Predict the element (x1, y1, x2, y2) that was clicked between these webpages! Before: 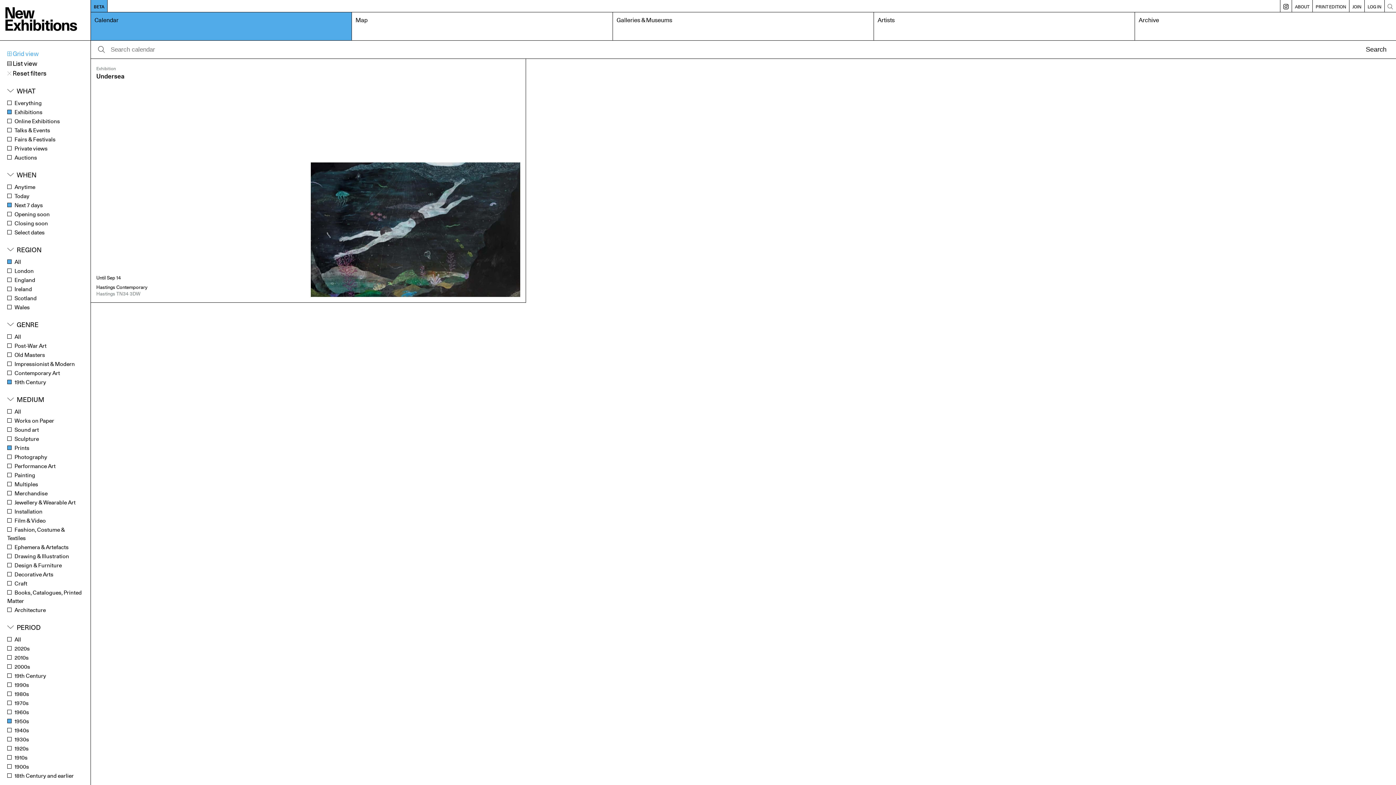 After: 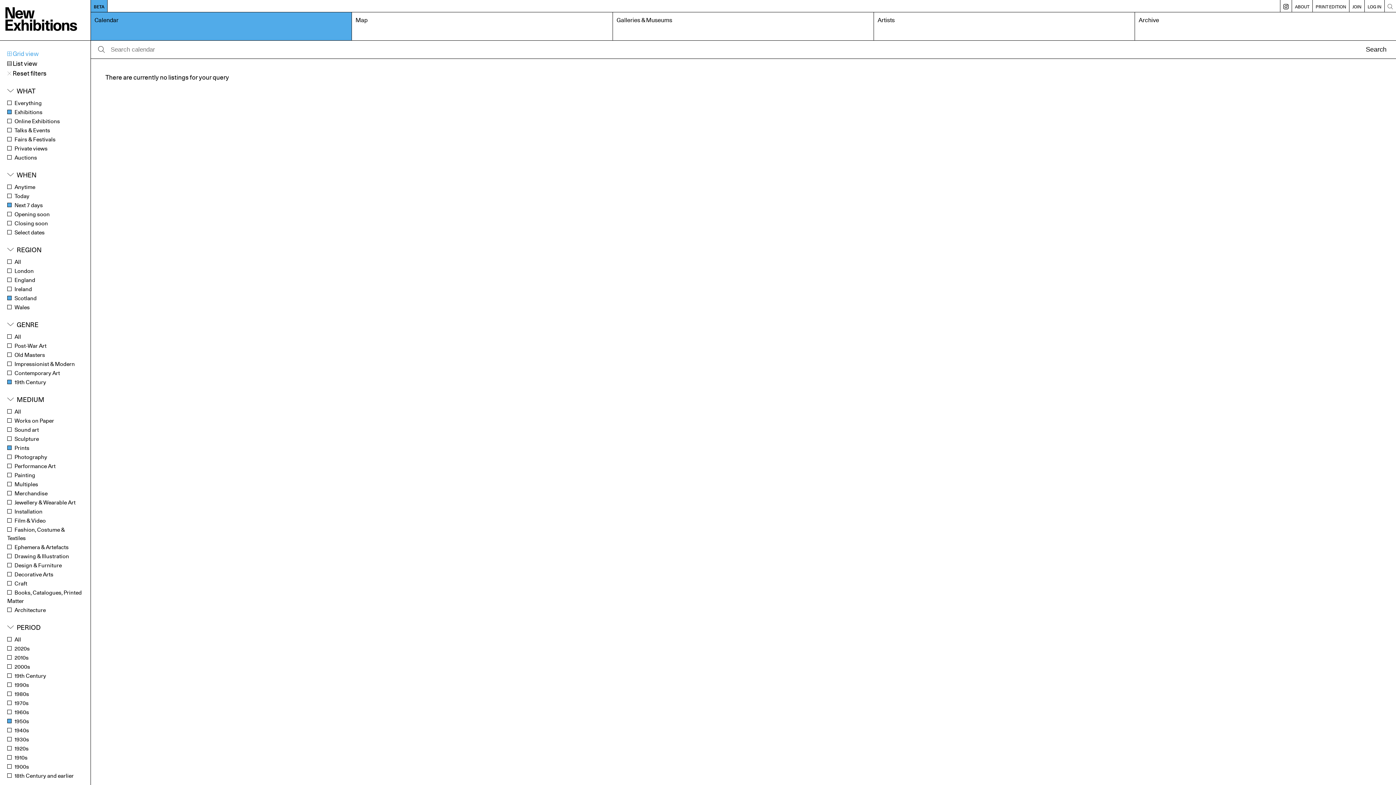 Action: label: Scotland bbox: (7, 294, 36, 302)